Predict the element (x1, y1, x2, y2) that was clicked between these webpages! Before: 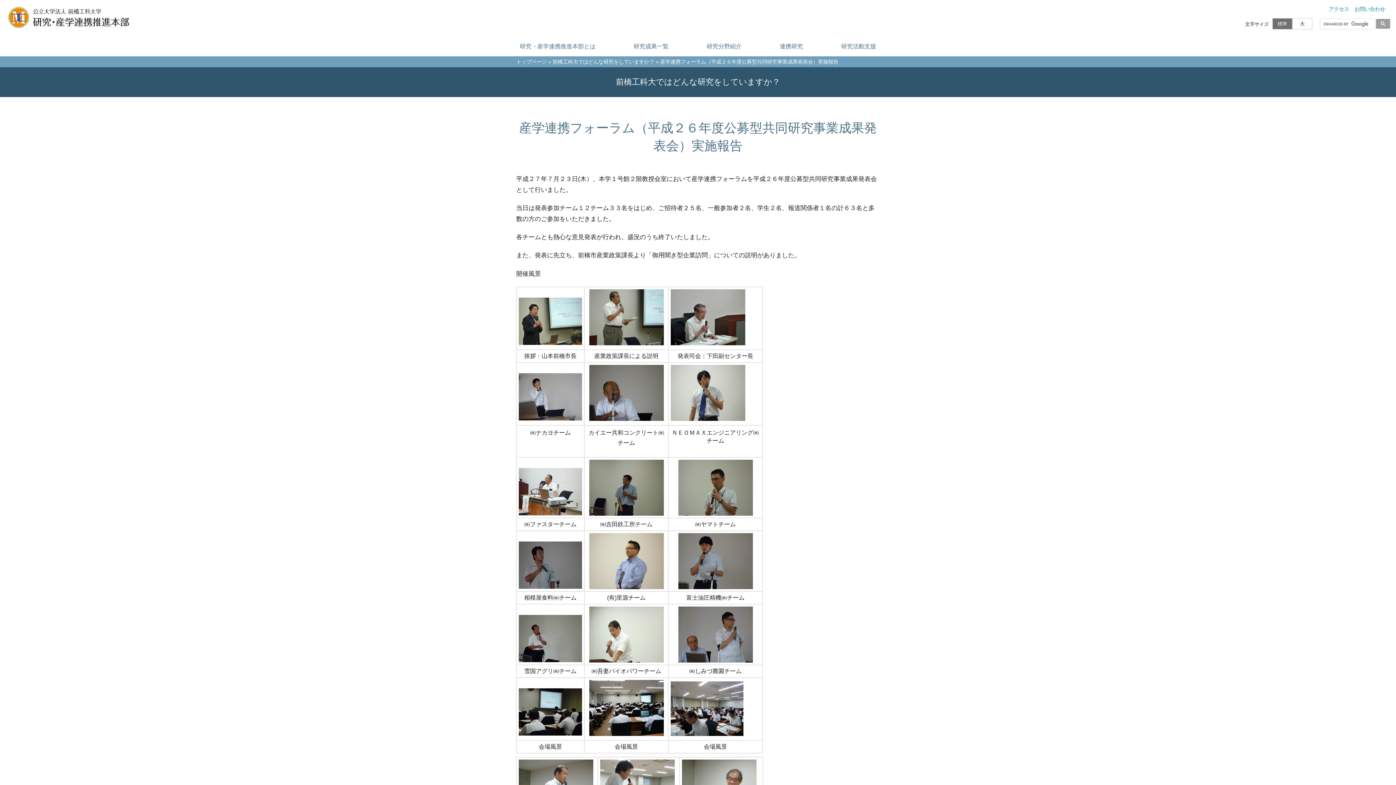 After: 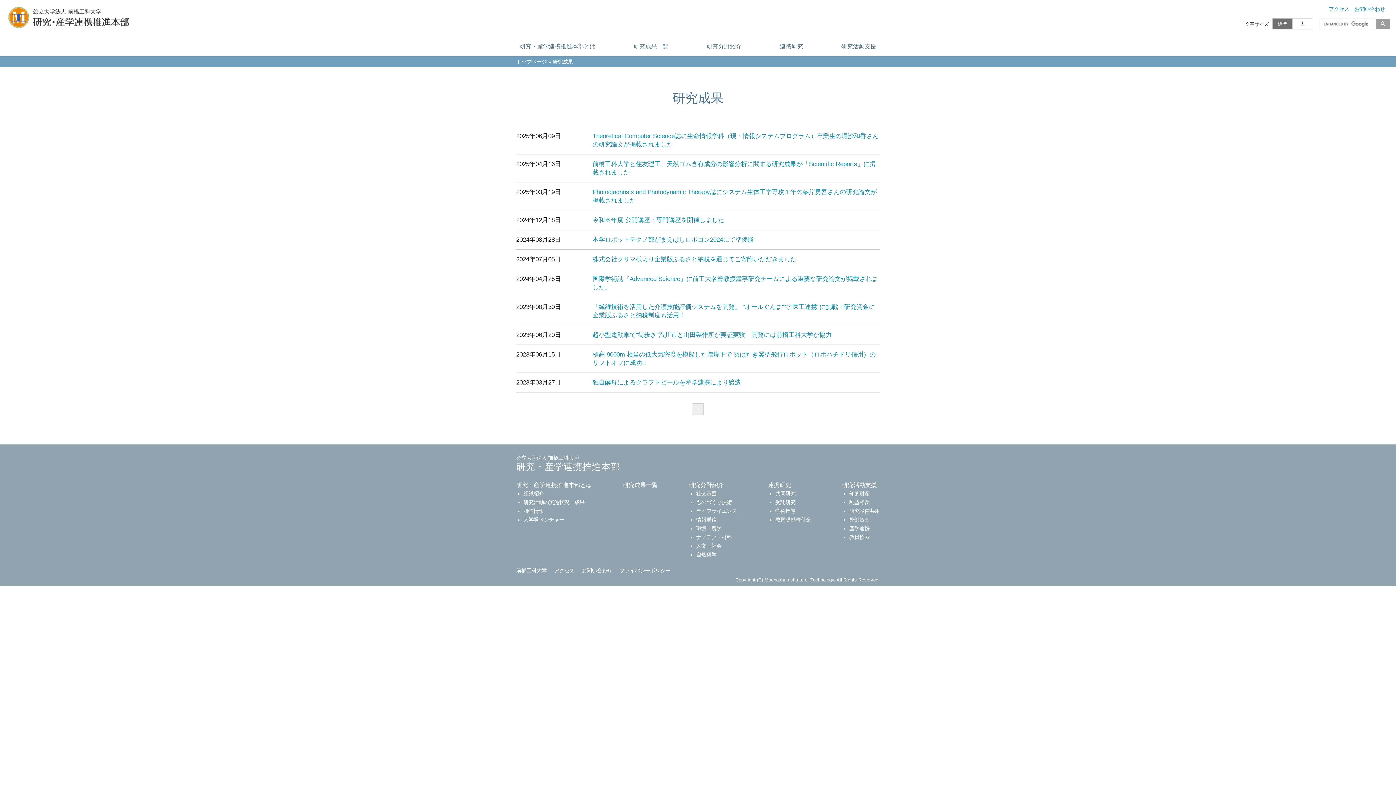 Action: label: 研究成果一覧 bbox: (630, 39, 672, 52)